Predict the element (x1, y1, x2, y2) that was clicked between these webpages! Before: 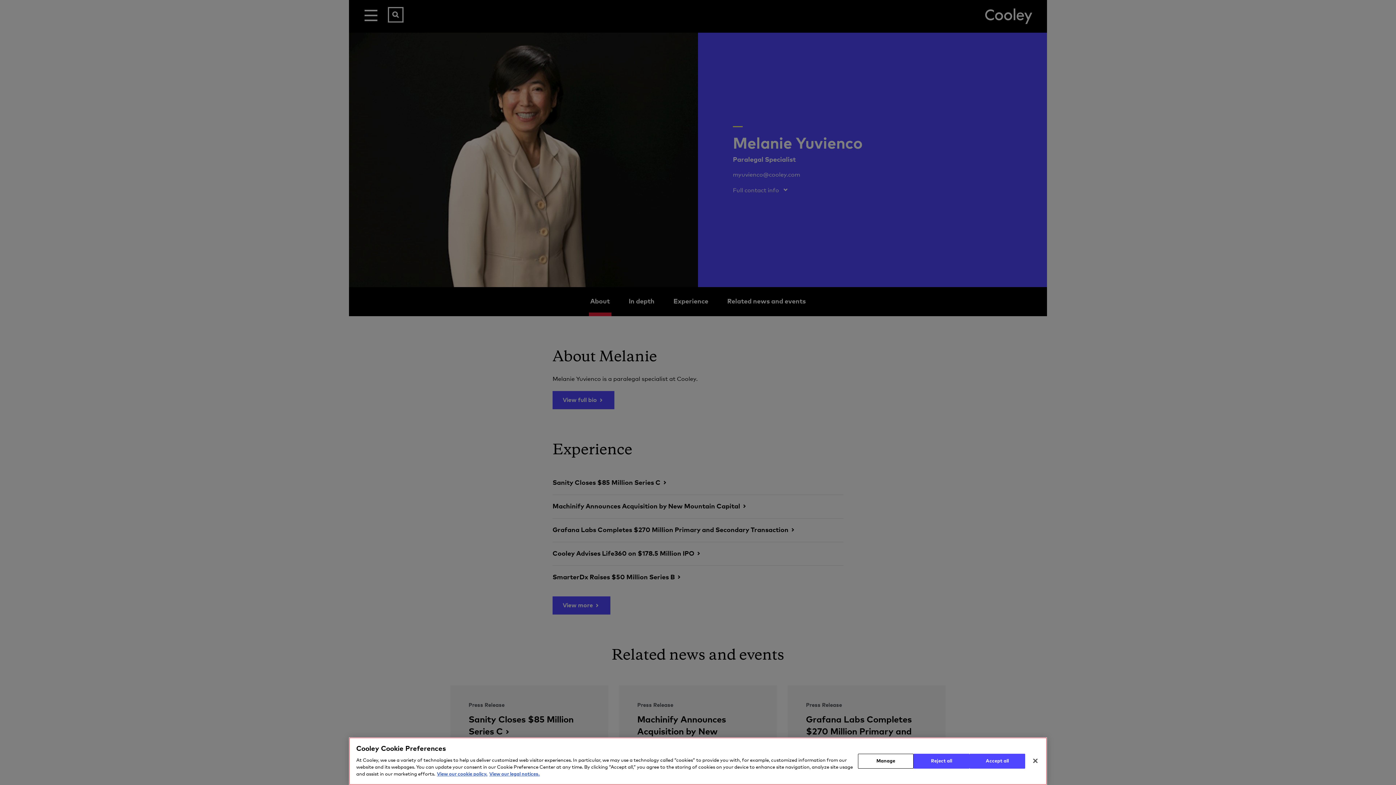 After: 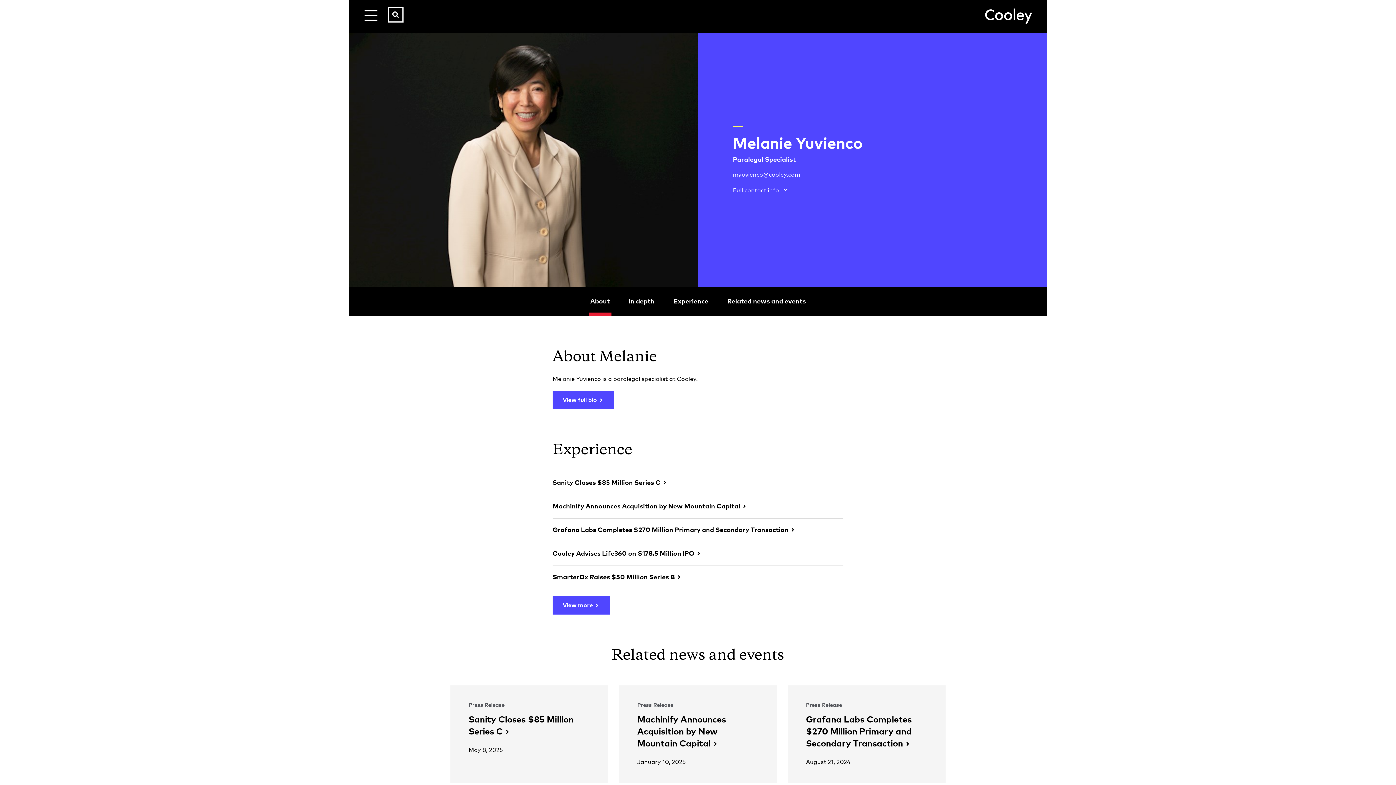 Action: bbox: (1027, 753, 1043, 769) label: Close